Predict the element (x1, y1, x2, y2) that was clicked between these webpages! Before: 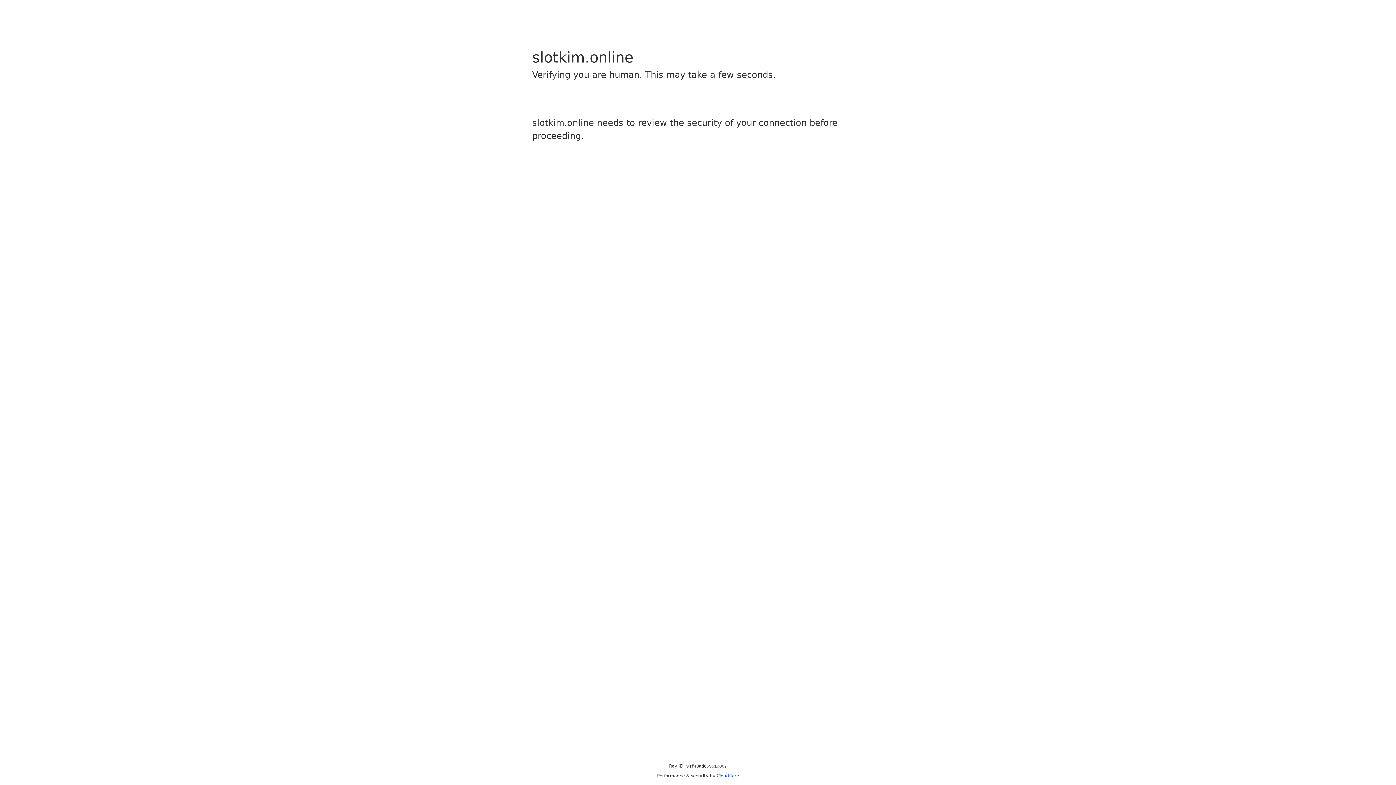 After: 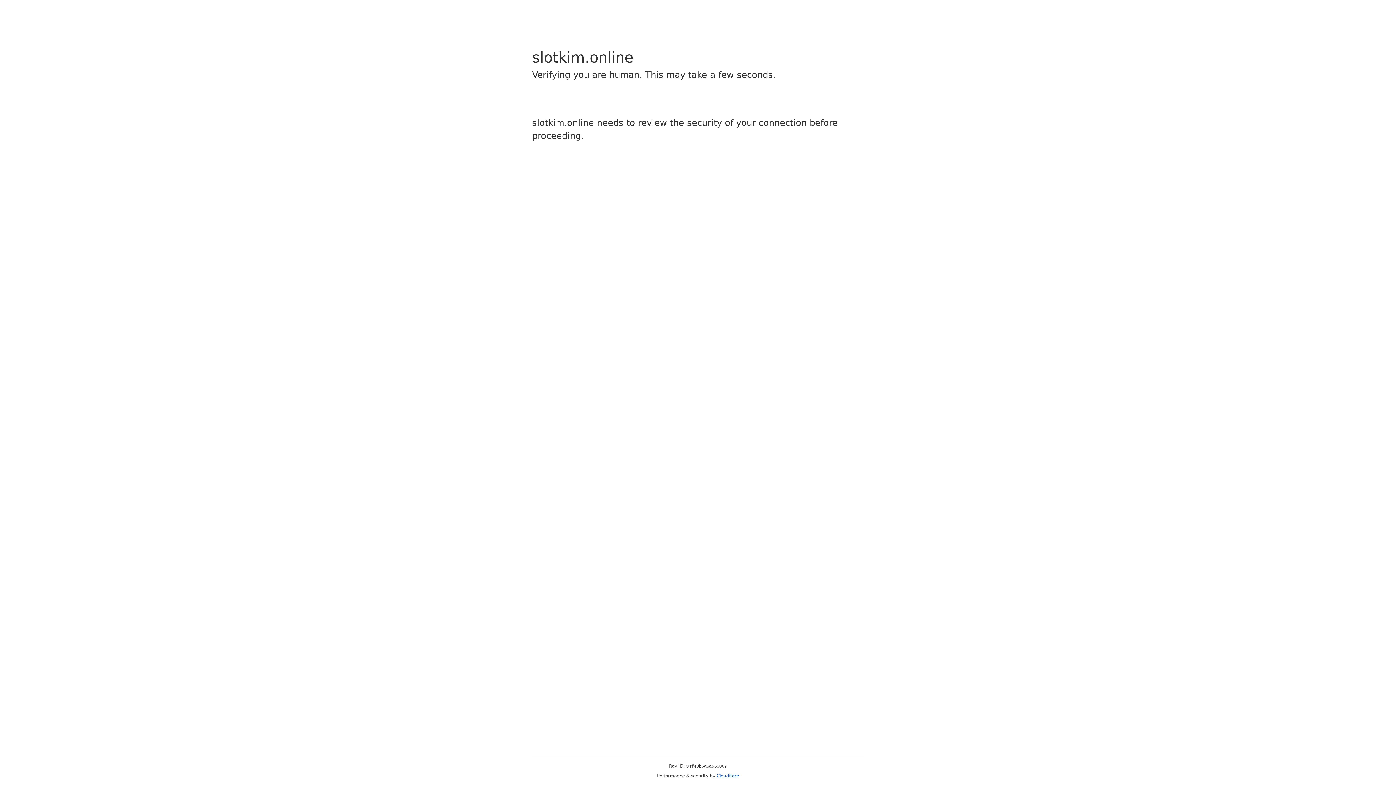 Action: label: Cloudflare bbox: (716, 773, 739, 778)